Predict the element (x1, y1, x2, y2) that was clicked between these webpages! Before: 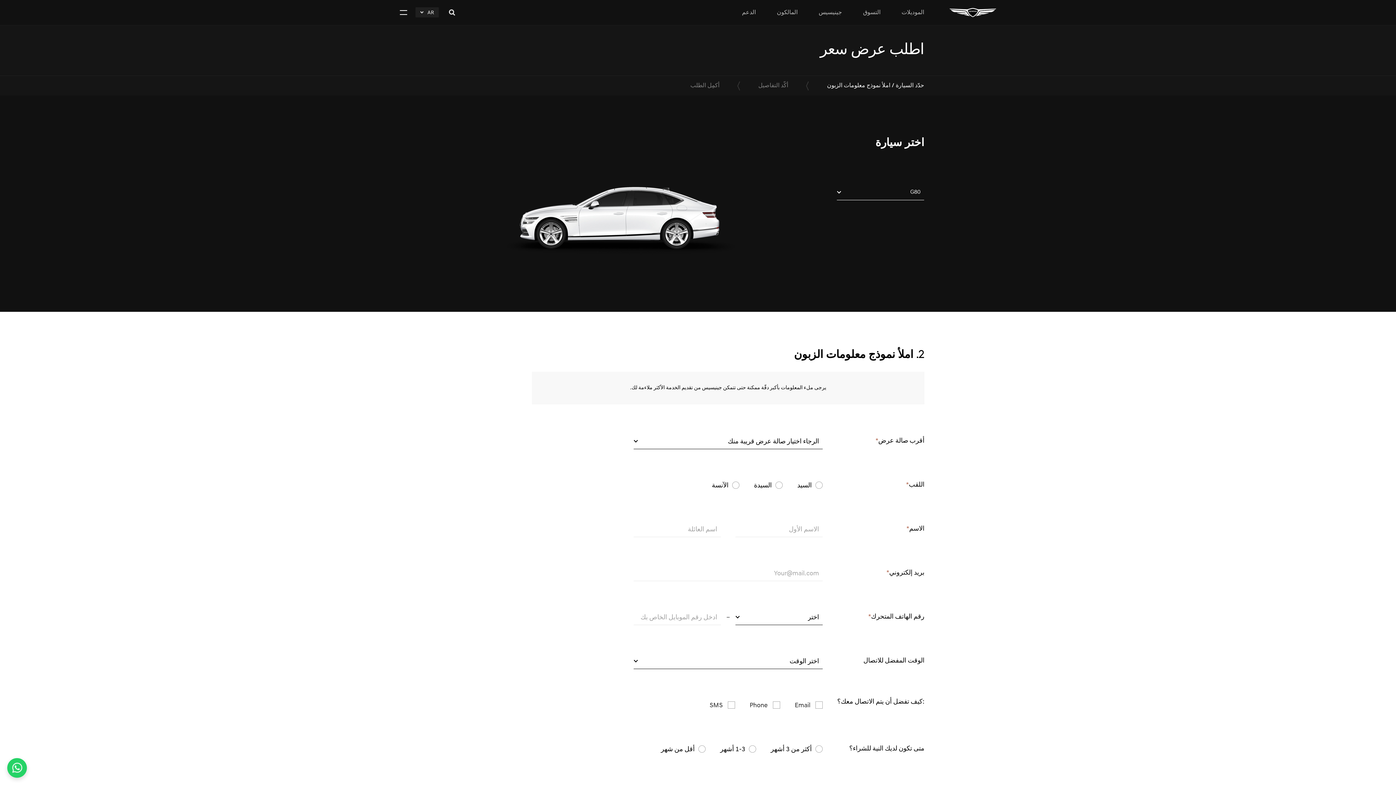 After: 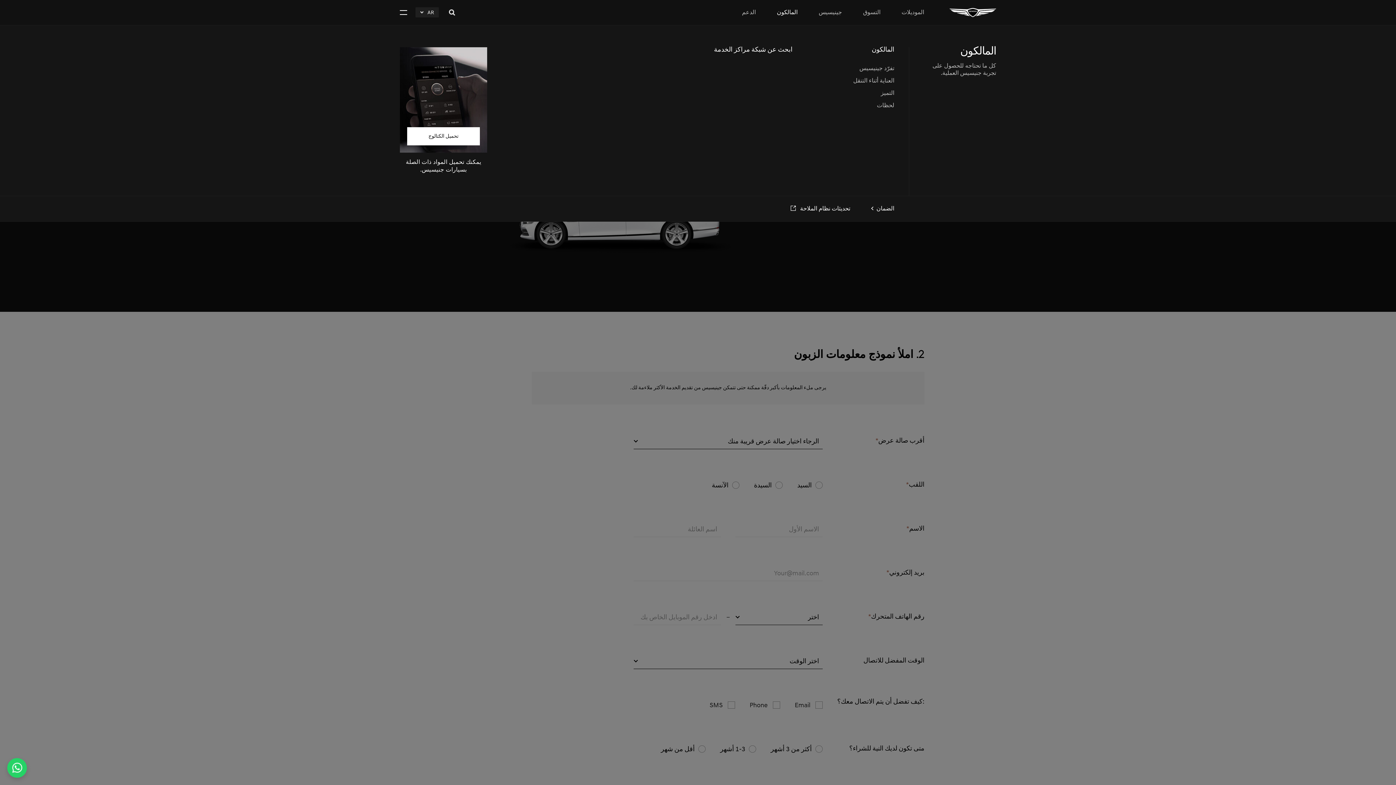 Action: label: المالكون bbox: (777, 0, 797, 25)